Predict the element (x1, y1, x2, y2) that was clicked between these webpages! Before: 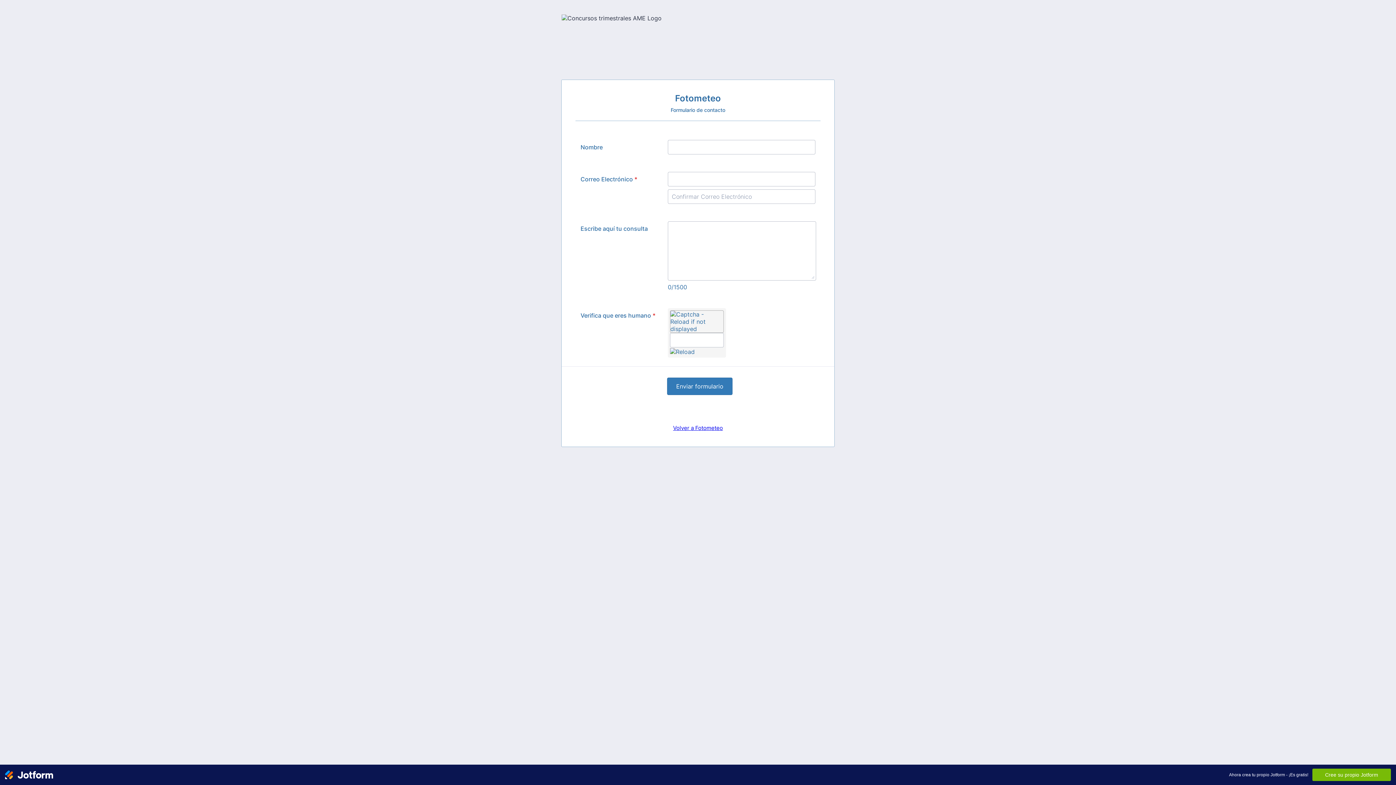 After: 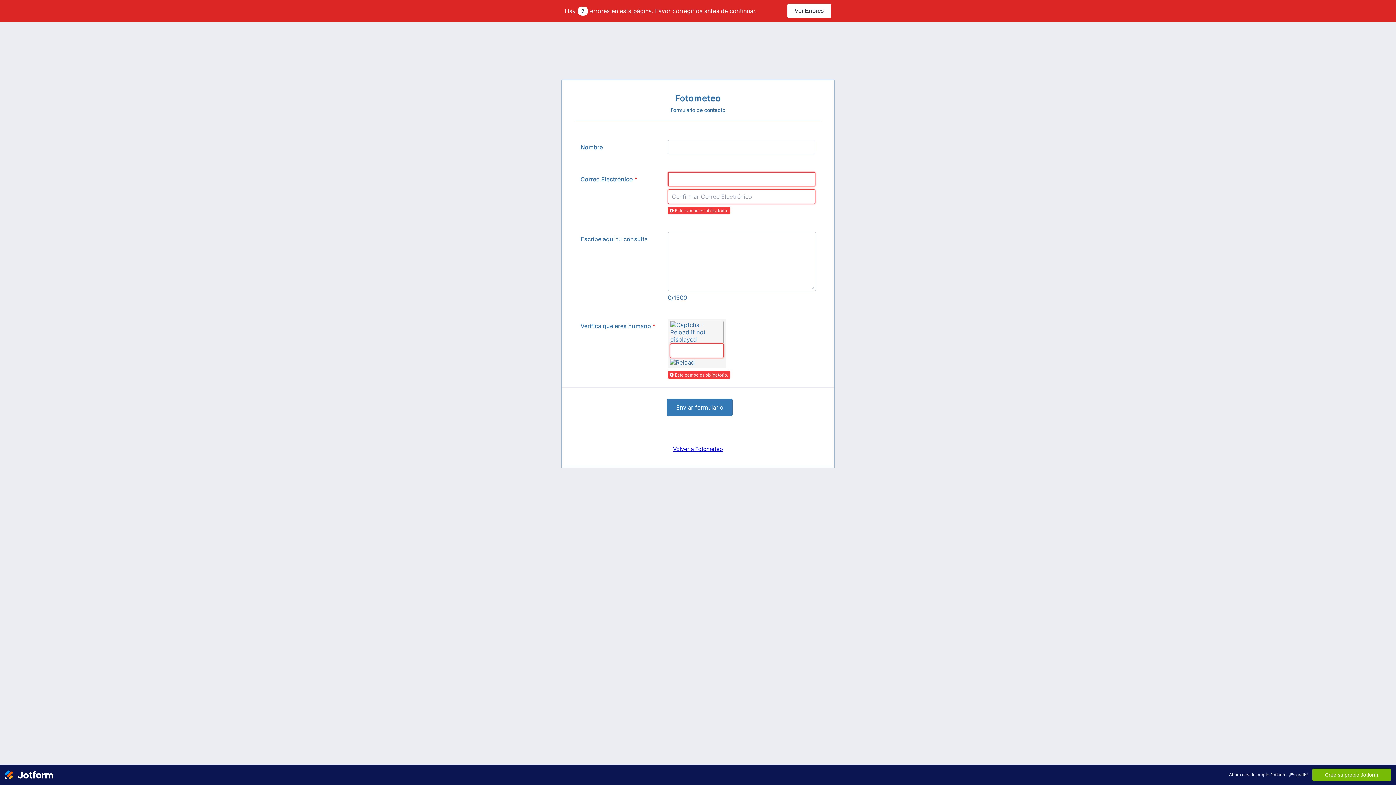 Action: label: Enviar formulario bbox: (667, 377, 732, 395)